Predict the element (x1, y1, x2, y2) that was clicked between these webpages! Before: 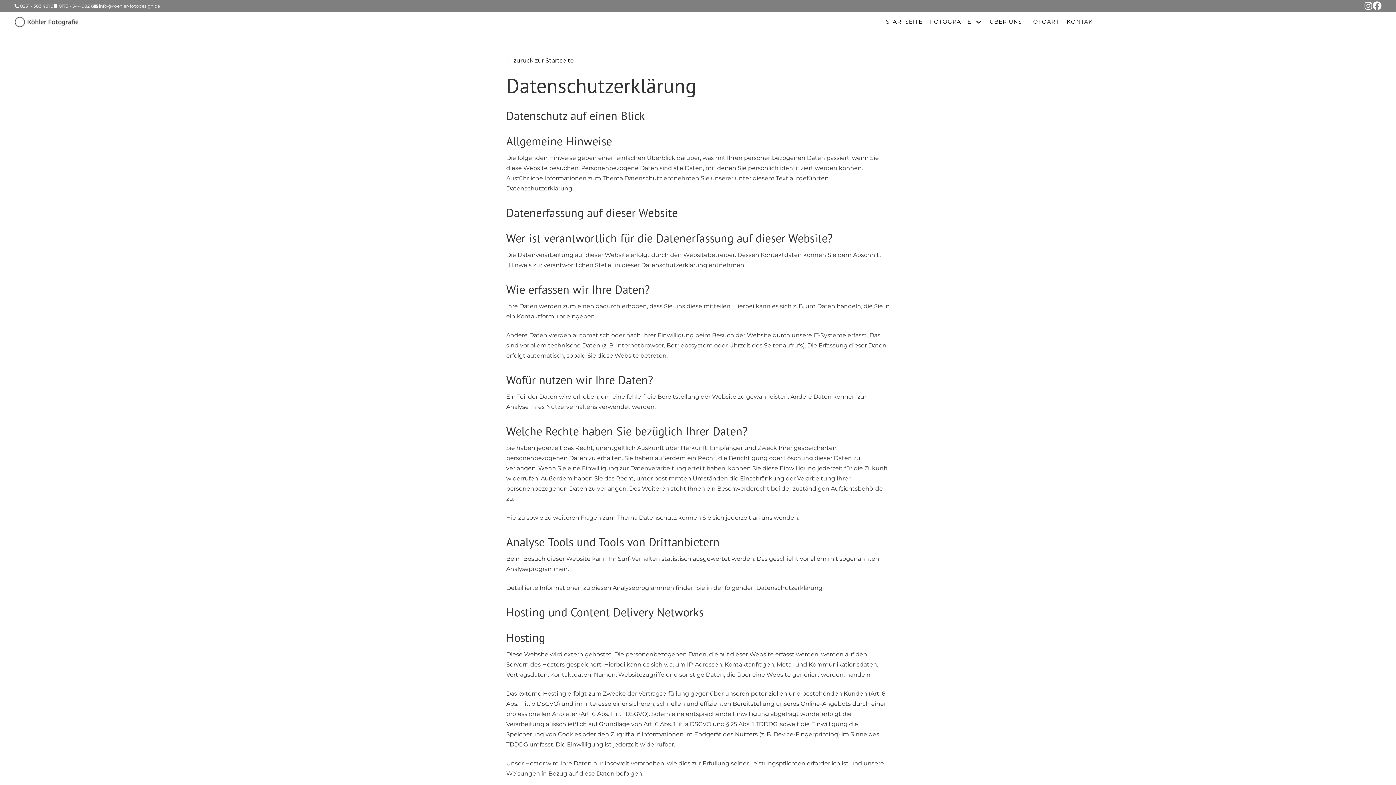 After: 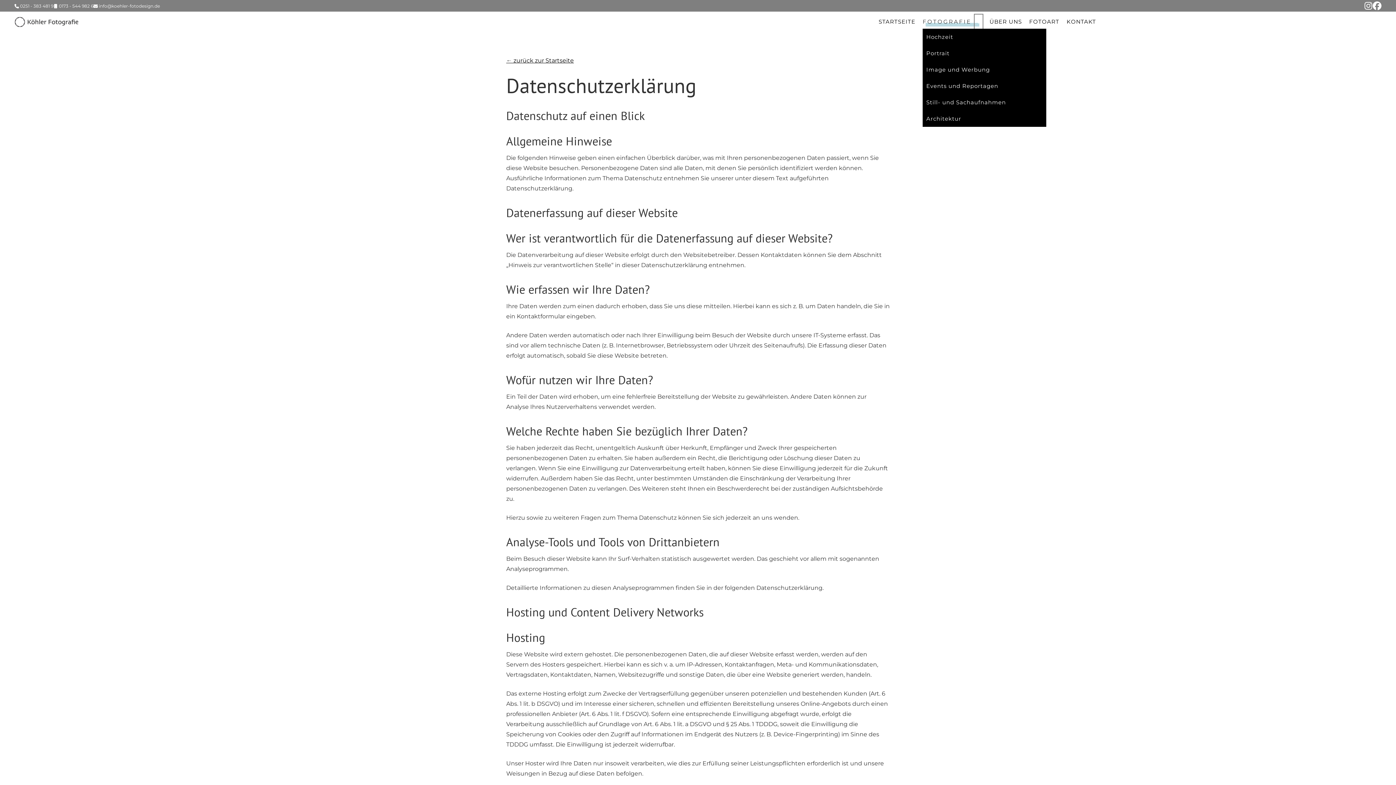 Action: label: Untermenü des Menüeintrags Fotografie umschalten bbox: (975, 14, 982, 29)